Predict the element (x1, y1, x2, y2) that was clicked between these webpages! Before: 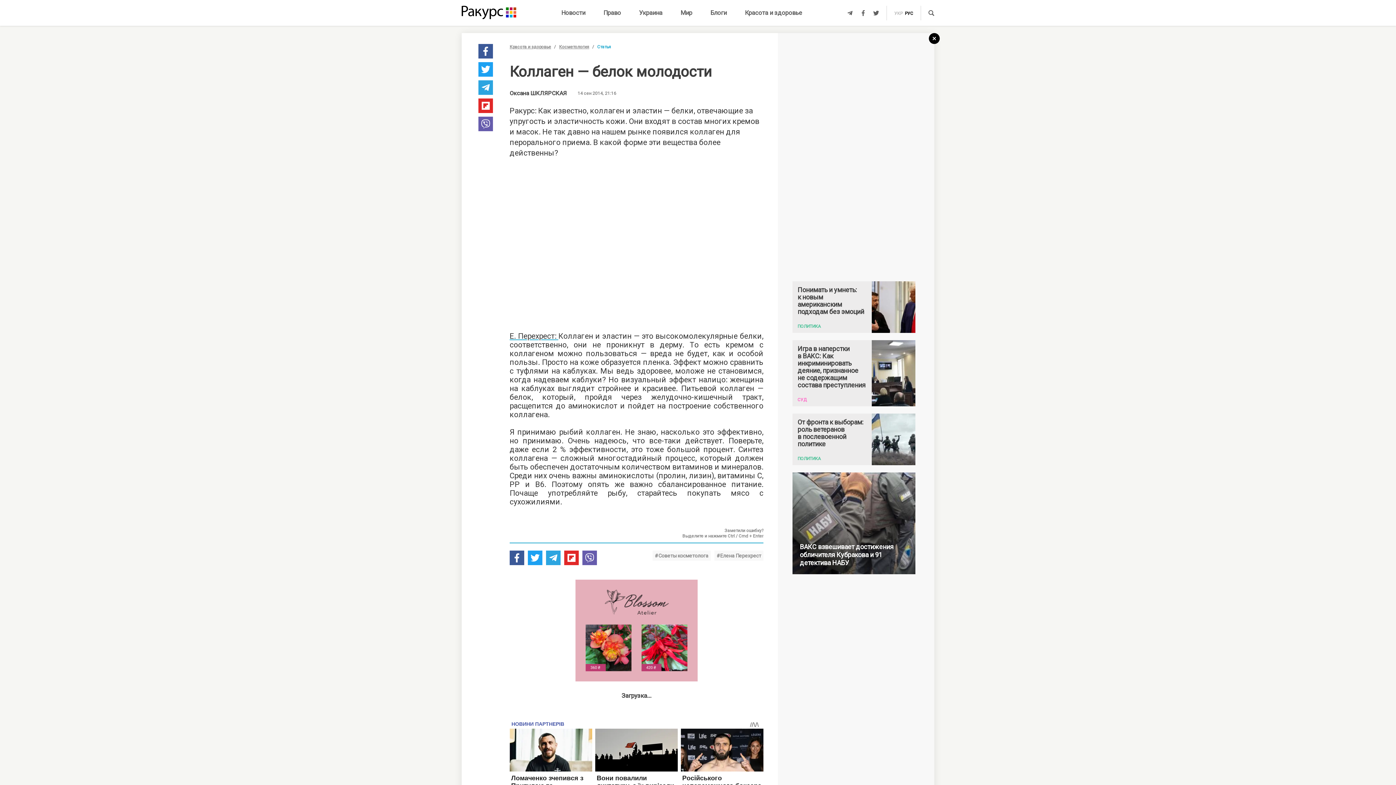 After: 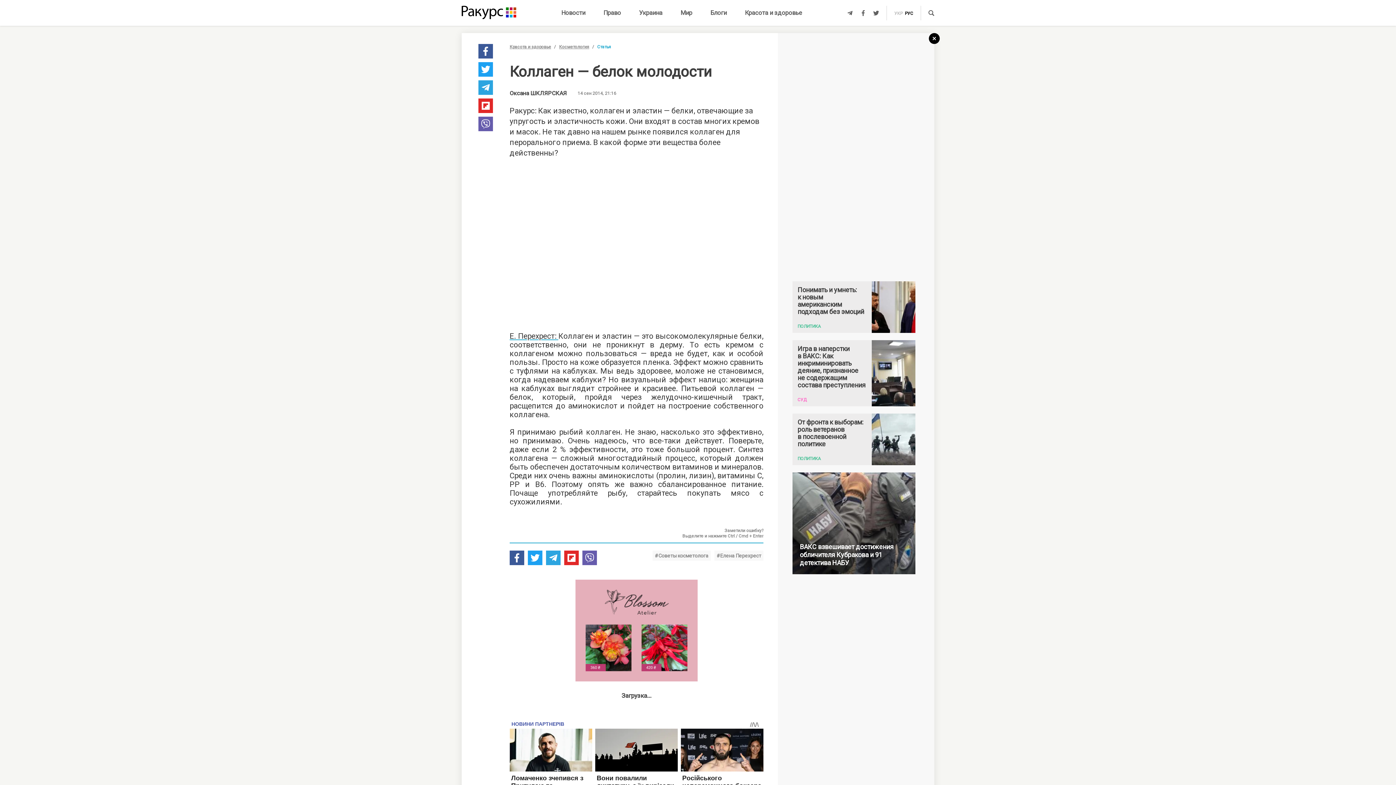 Action: bbox: (478, 44, 493, 58)